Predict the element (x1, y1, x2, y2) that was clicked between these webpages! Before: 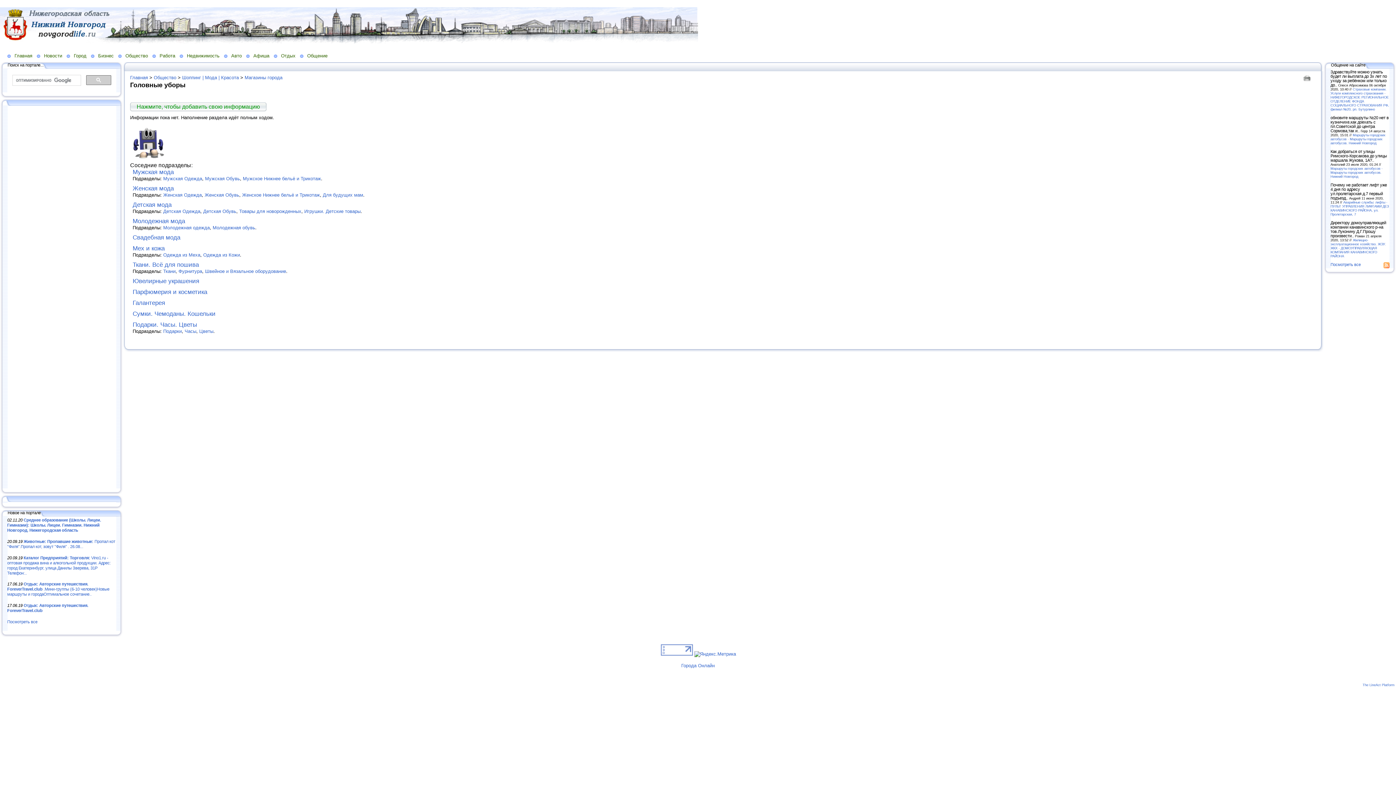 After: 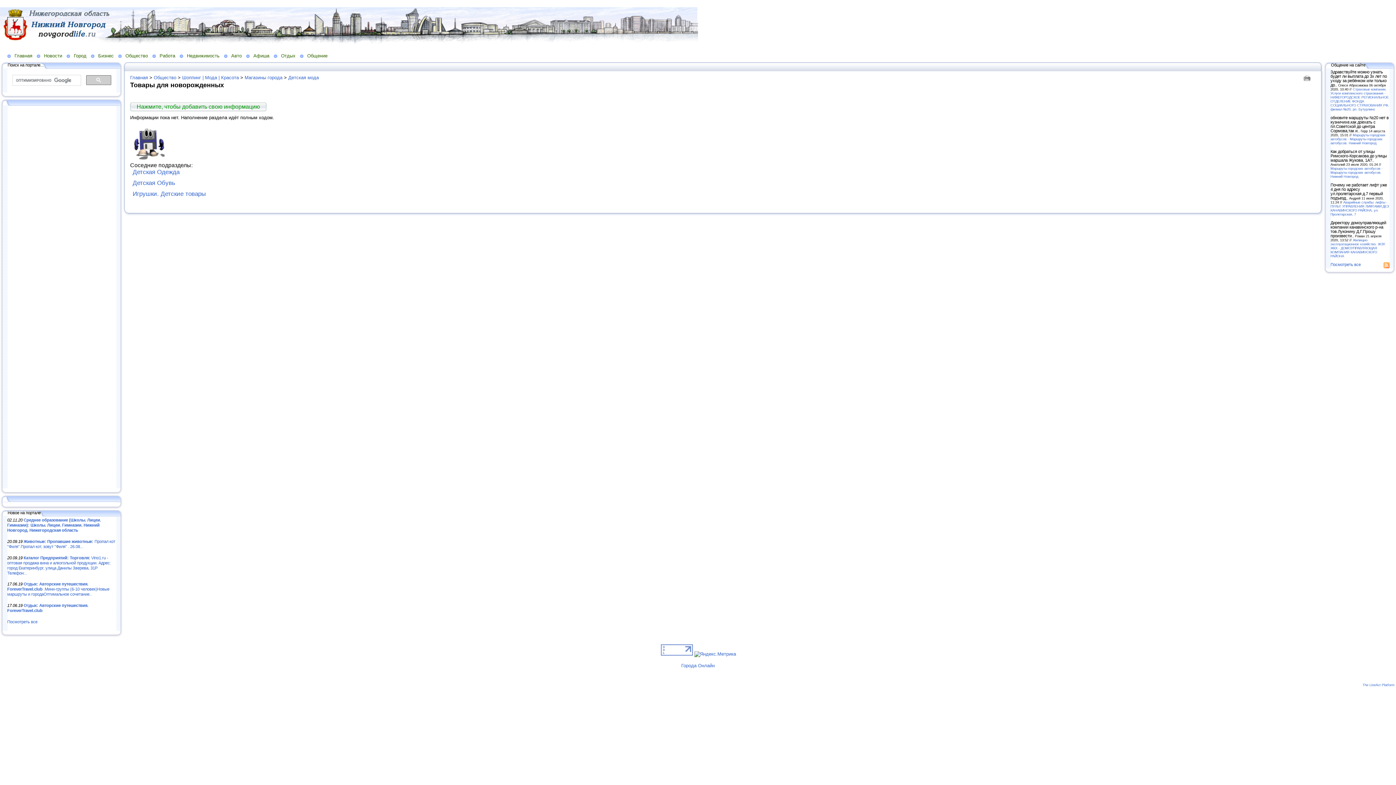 Action: label: Товары для новорожденных bbox: (239, 208, 301, 214)